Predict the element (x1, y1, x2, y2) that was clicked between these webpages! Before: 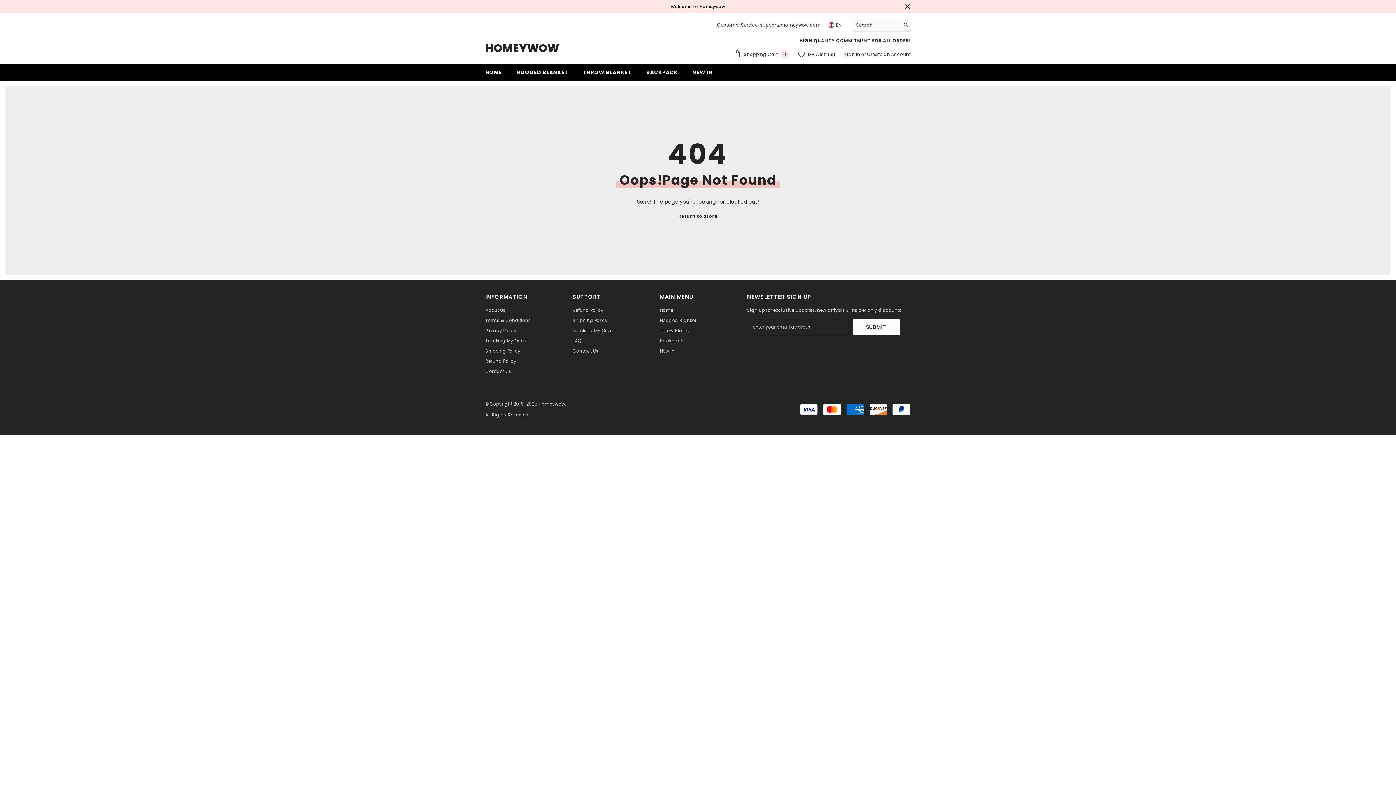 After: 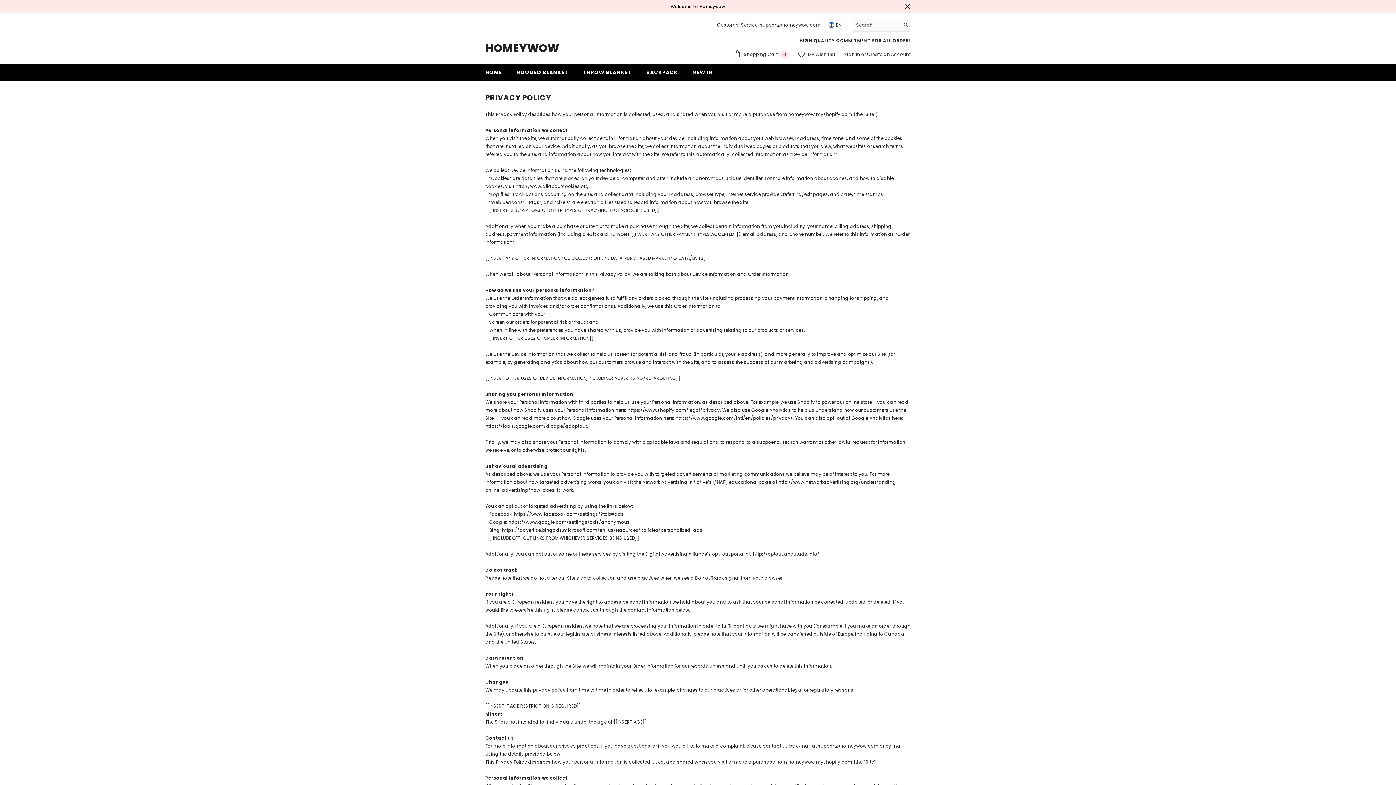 Action: label: Privacy Policy bbox: (485, 325, 516, 336)